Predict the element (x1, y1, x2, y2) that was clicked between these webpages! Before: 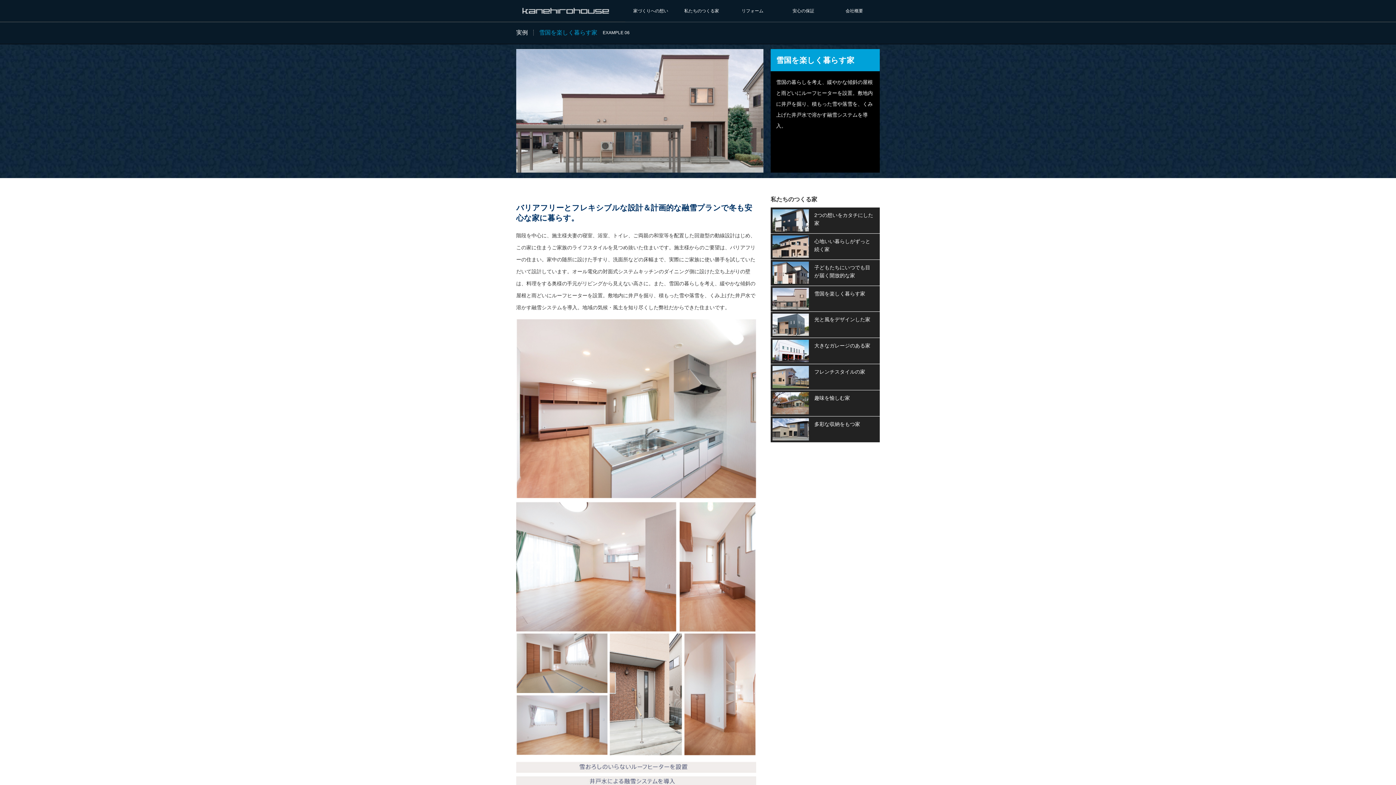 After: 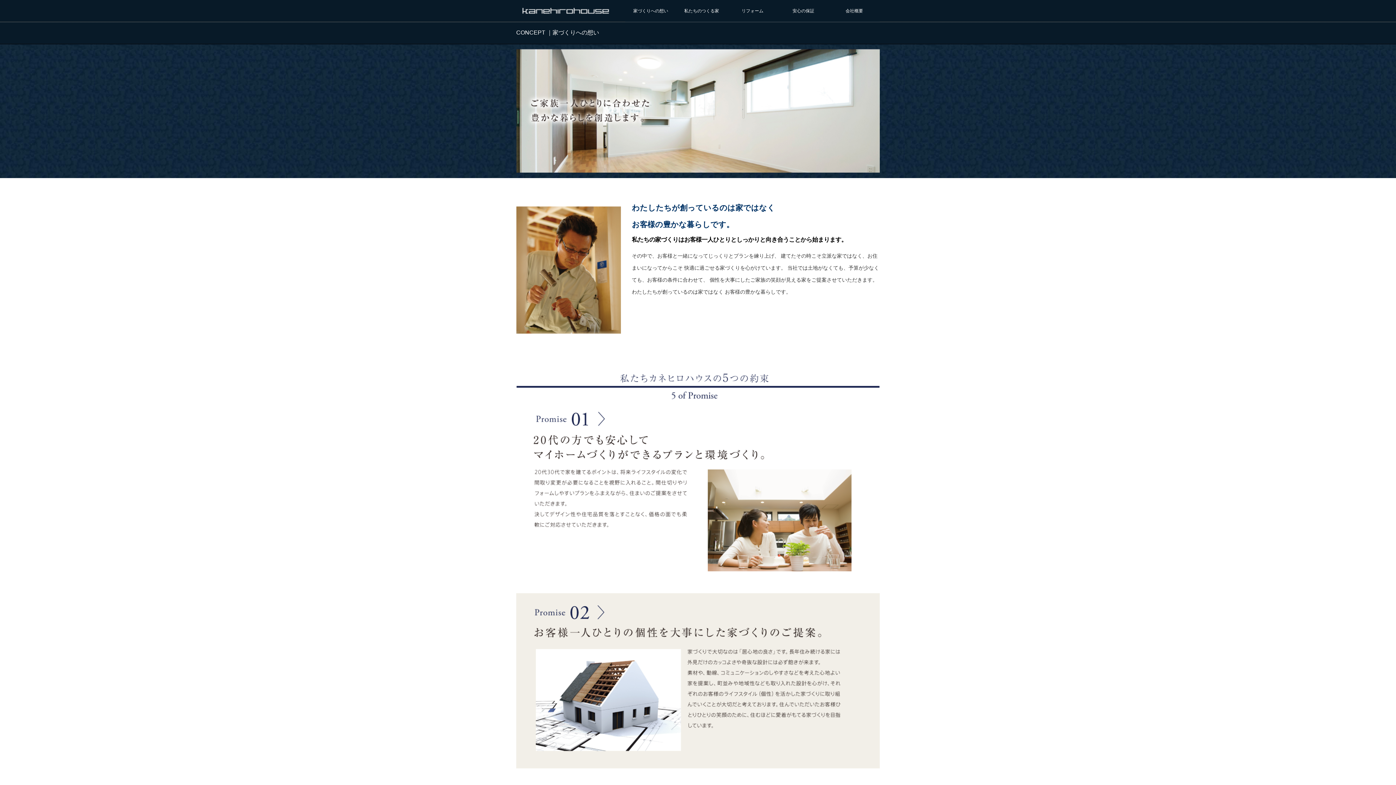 Action: label: 家づくりへの想い bbox: (625, 0, 676, 21)